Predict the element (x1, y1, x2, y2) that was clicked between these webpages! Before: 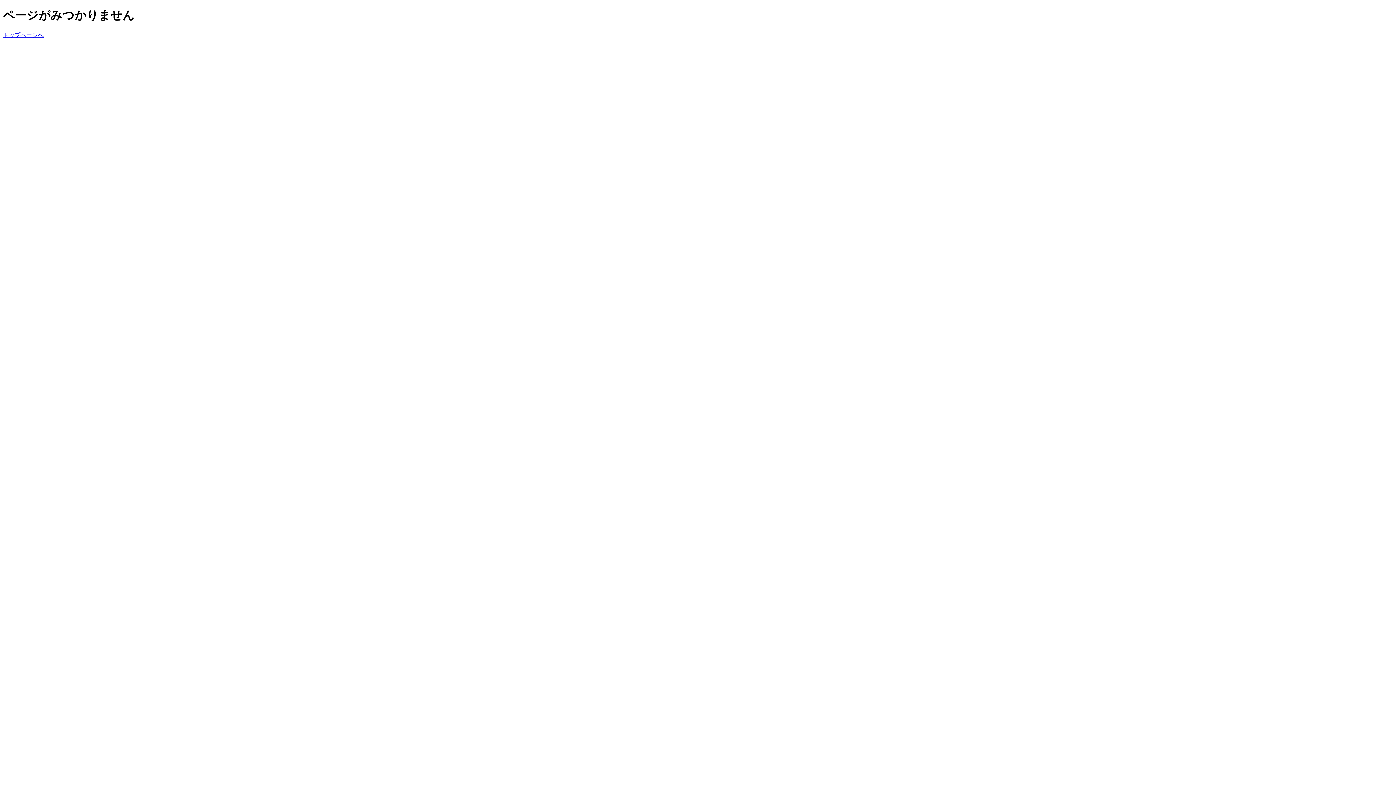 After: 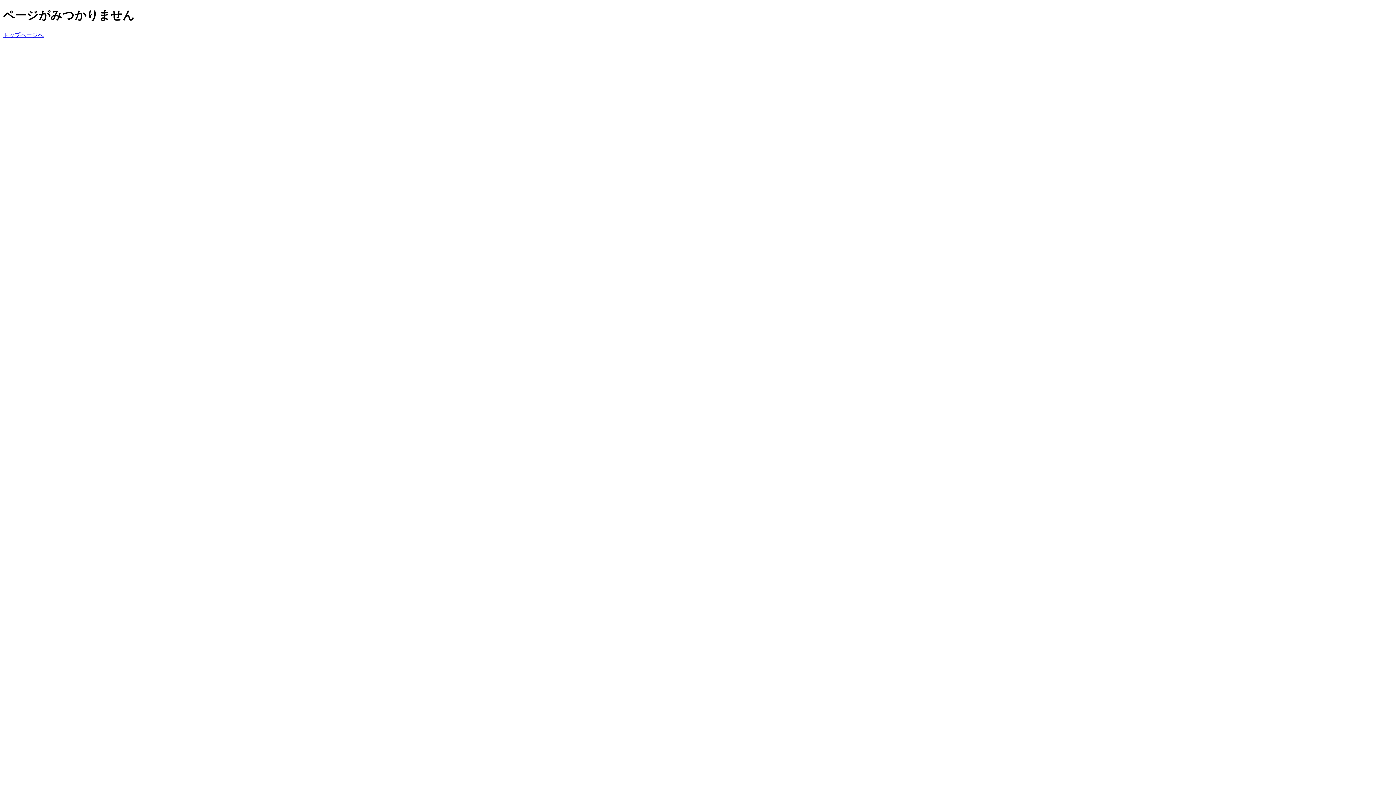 Action: bbox: (2, 31, 43, 38) label: トップページへ